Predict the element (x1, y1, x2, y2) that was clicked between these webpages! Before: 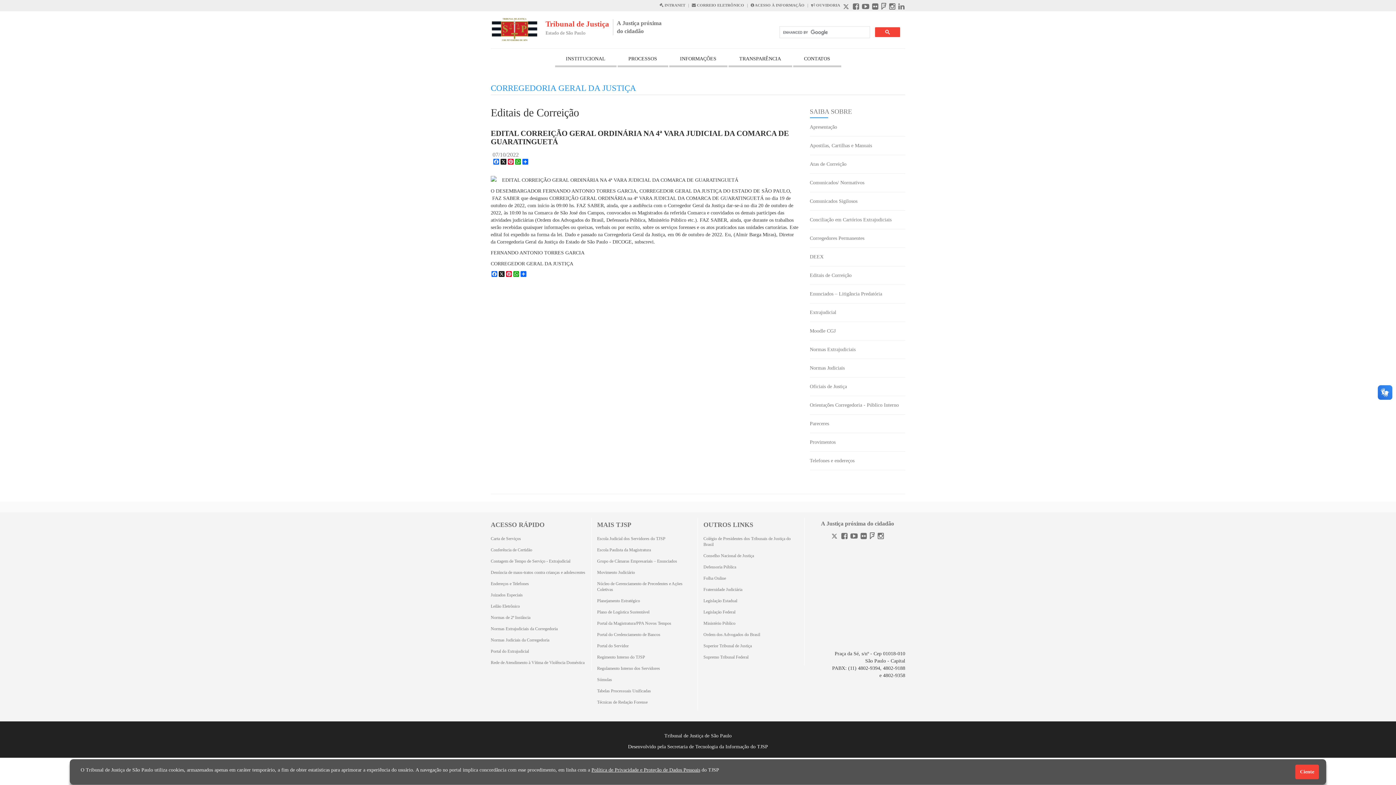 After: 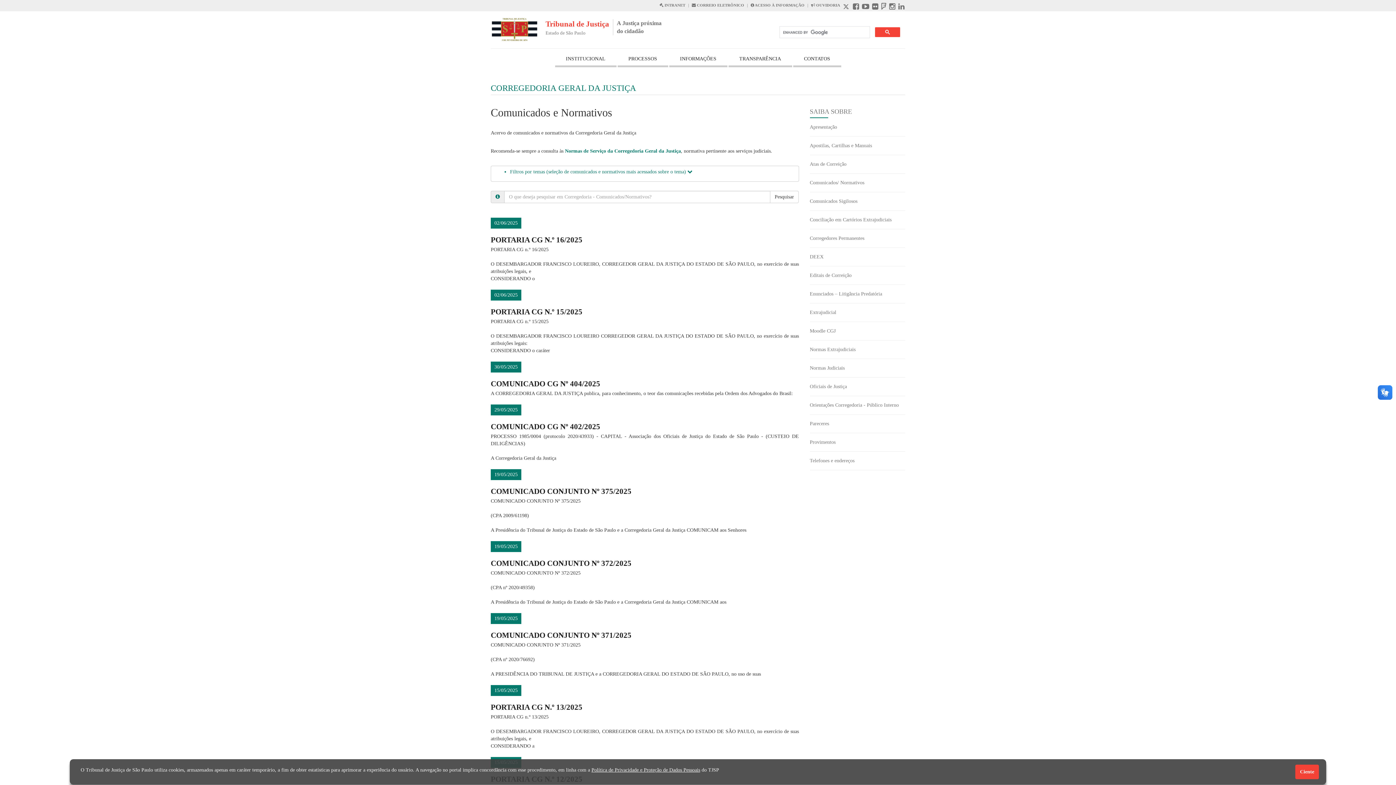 Action: label: Comunicados/ Normativos bbox: (810, 180, 864, 185)